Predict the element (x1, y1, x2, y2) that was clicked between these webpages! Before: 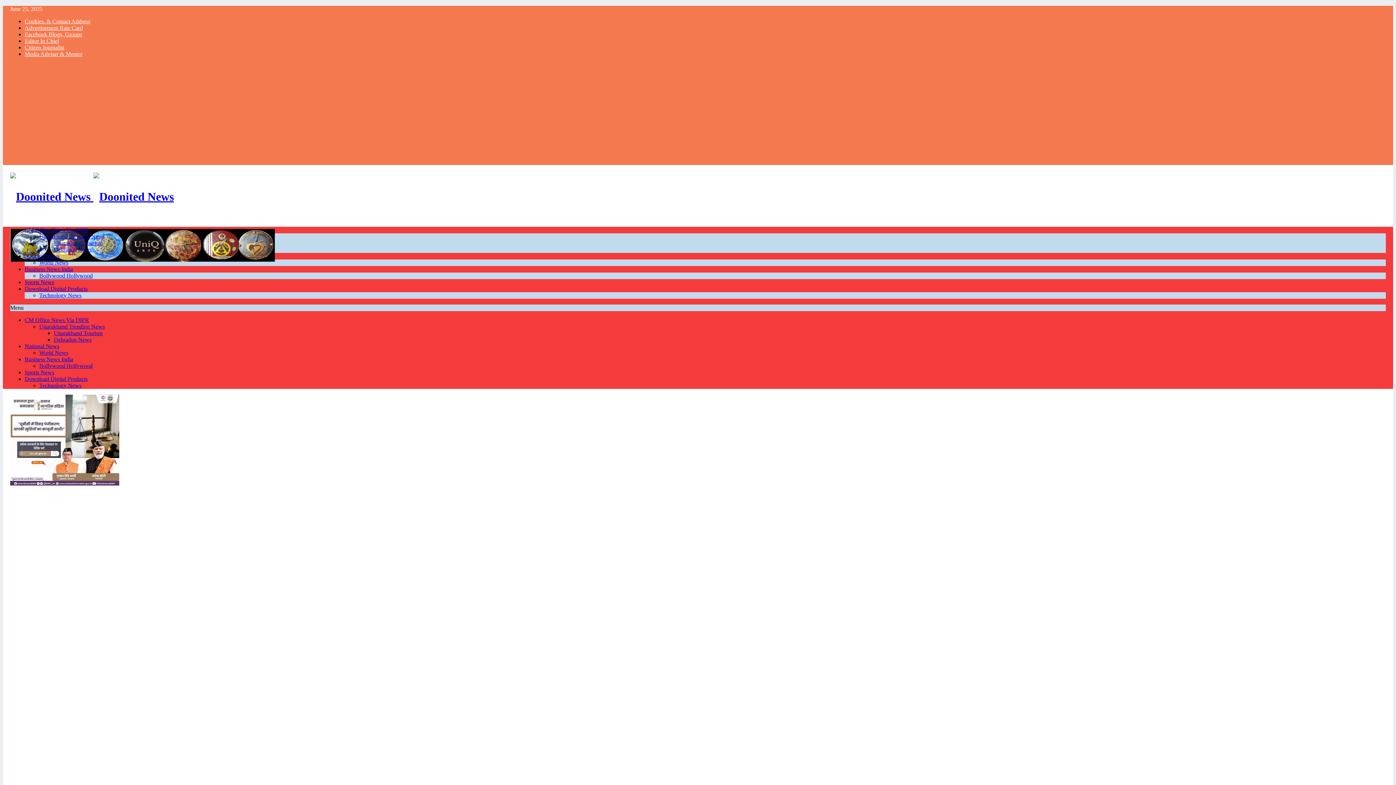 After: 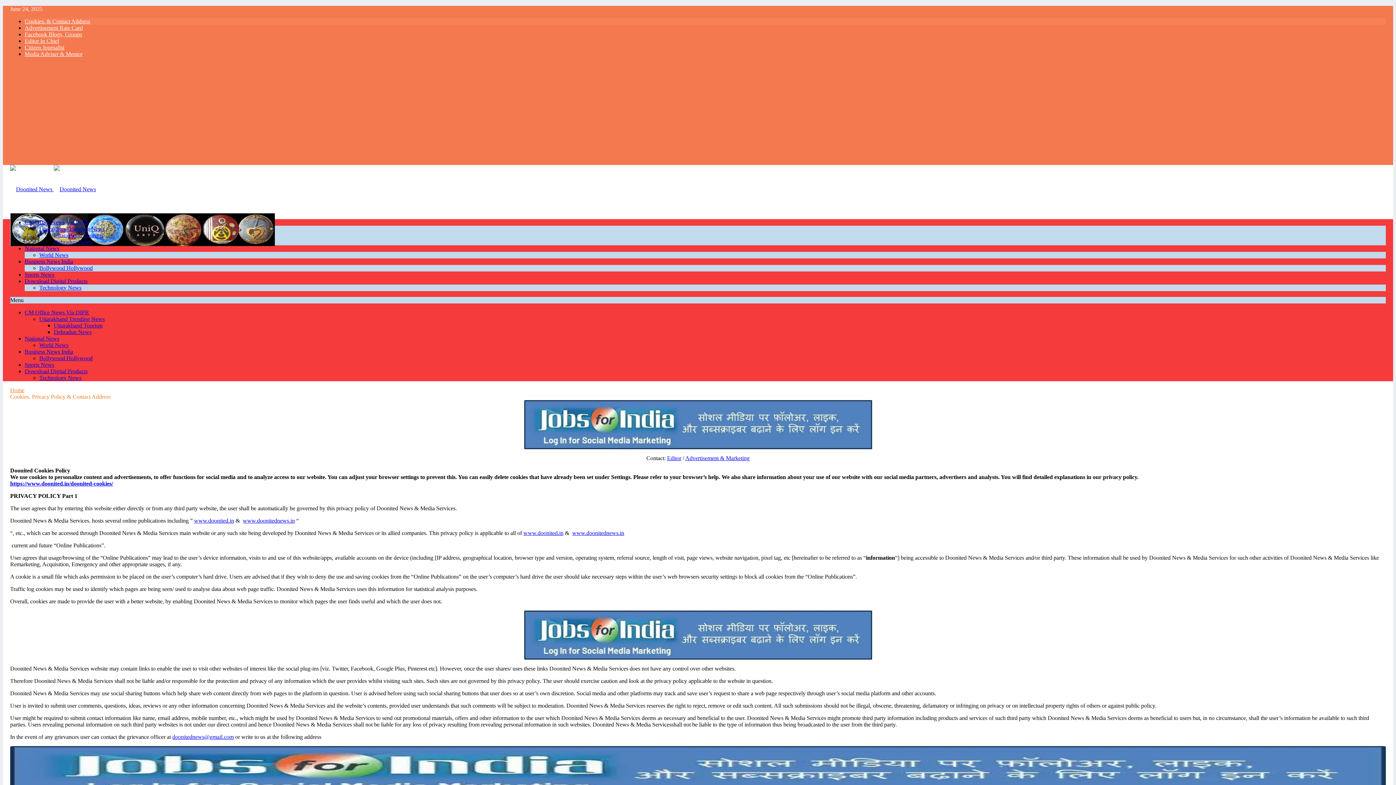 Action: bbox: (24, 18, 90, 24) label: Cookies. & Contact Address